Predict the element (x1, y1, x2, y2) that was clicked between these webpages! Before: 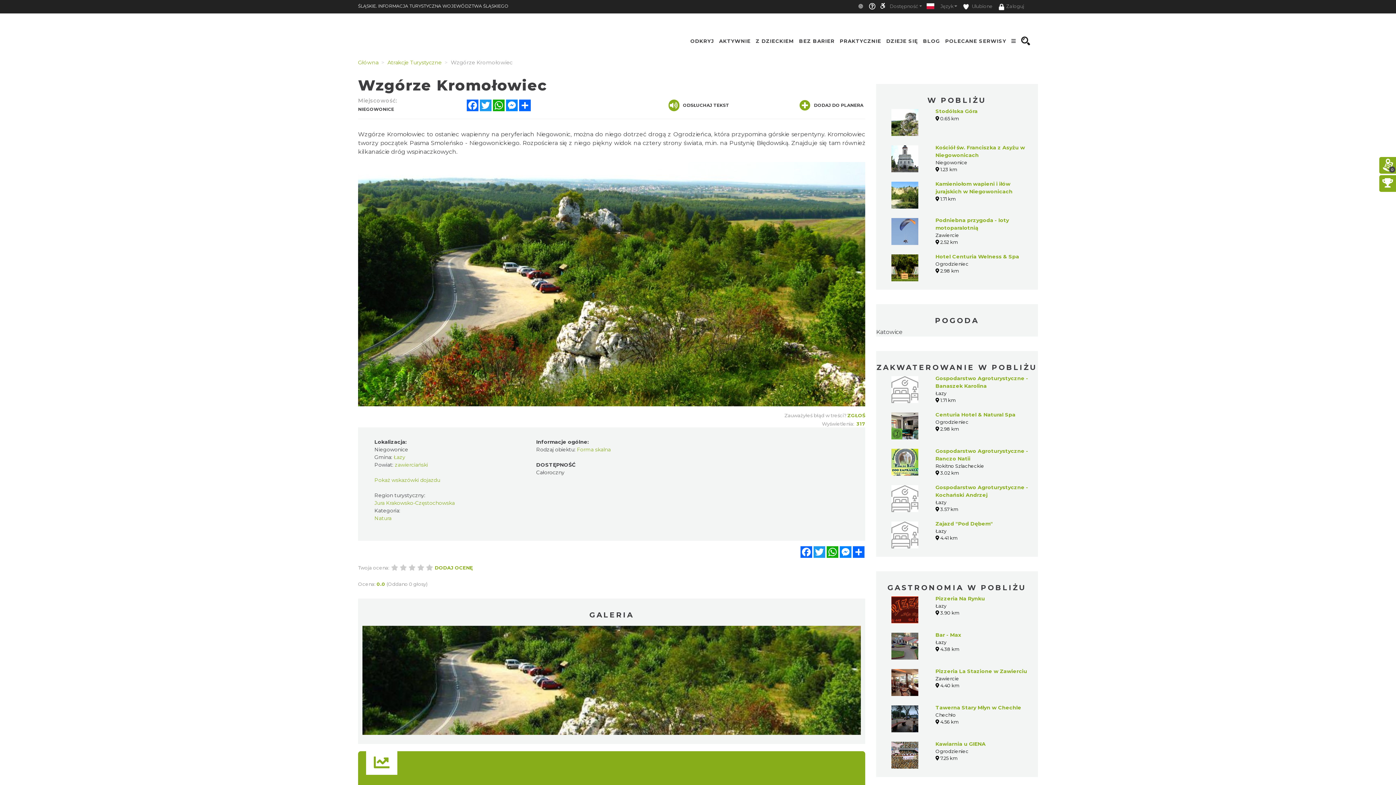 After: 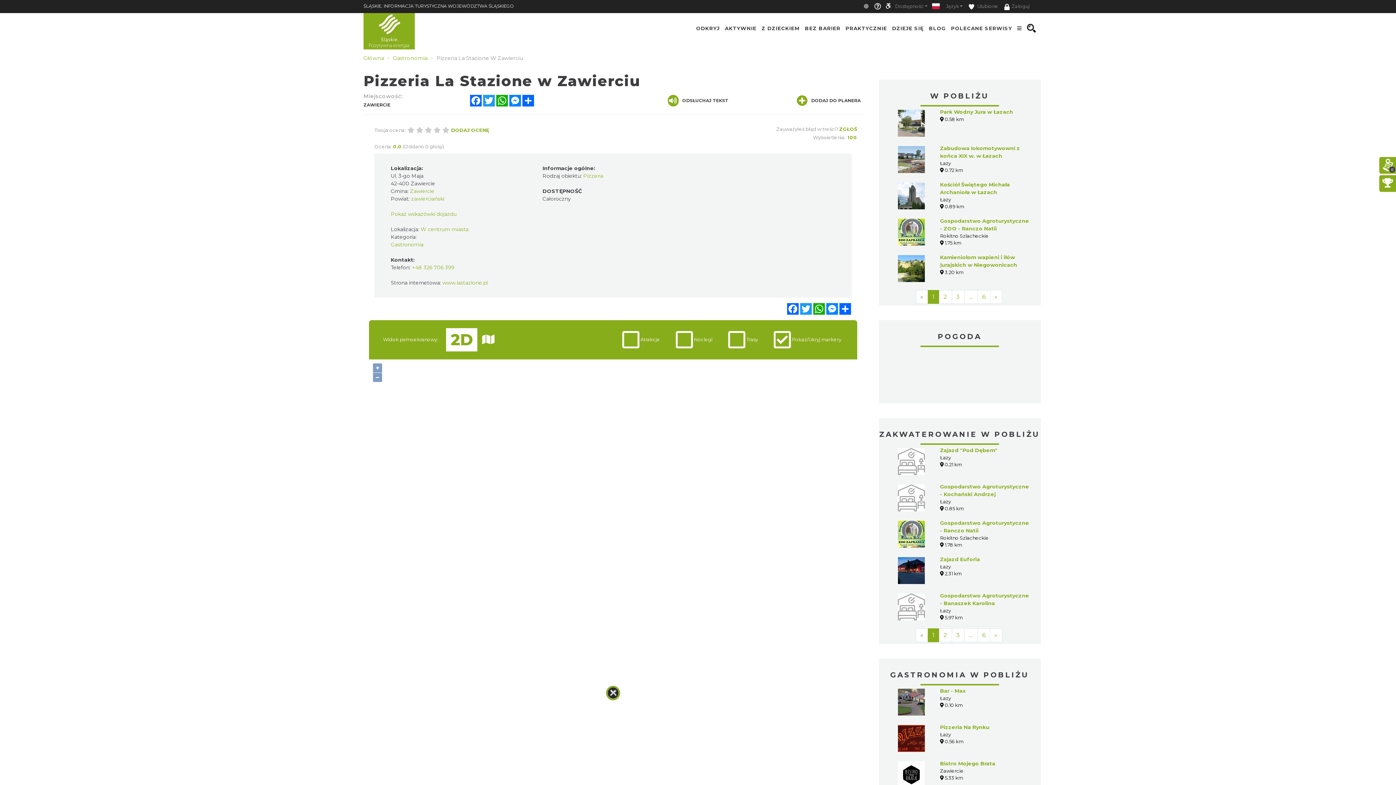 Action: label: Pizzeria La Stazione w Zawierciu bbox: (935, 668, 1027, 674)